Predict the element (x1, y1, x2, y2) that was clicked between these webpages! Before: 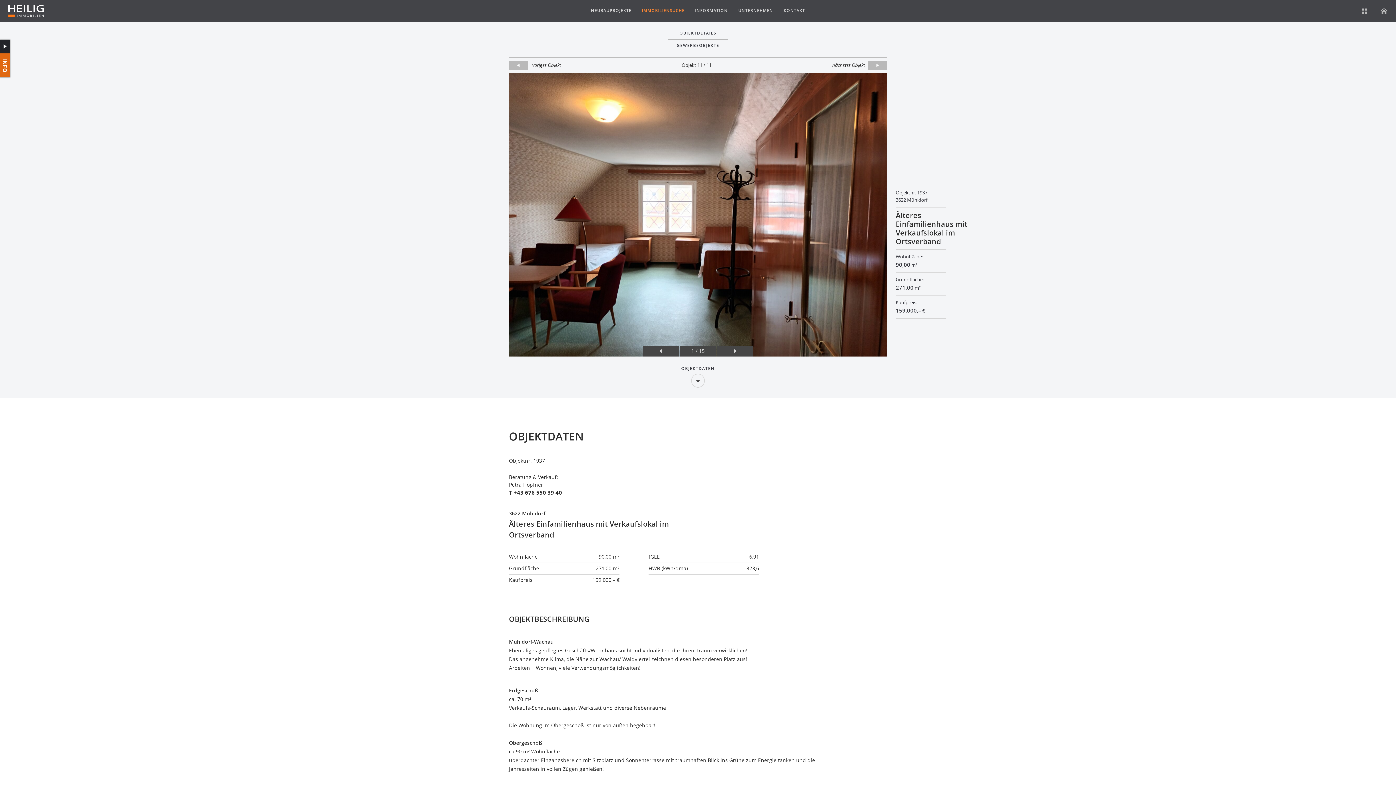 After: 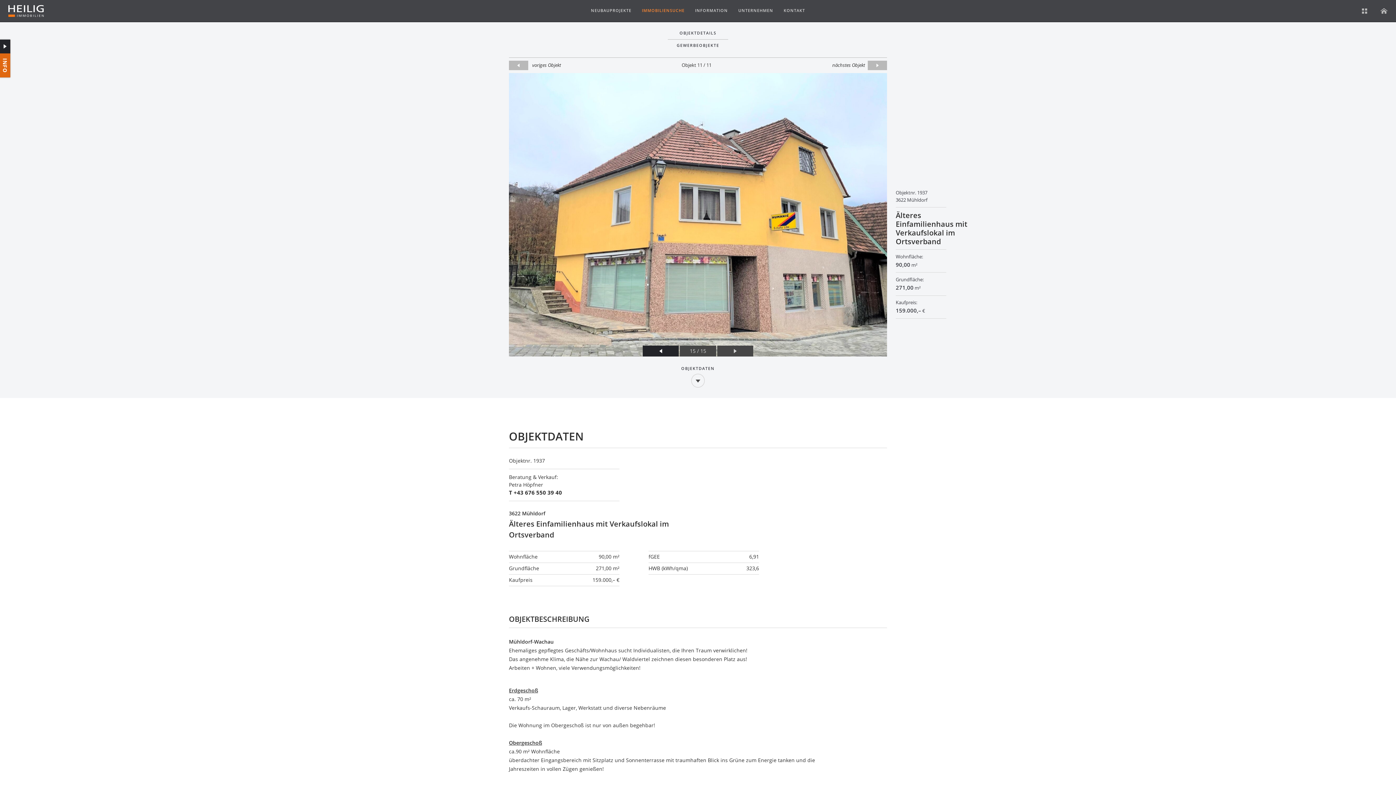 Action: bbox: (642, 345, 678, 356)